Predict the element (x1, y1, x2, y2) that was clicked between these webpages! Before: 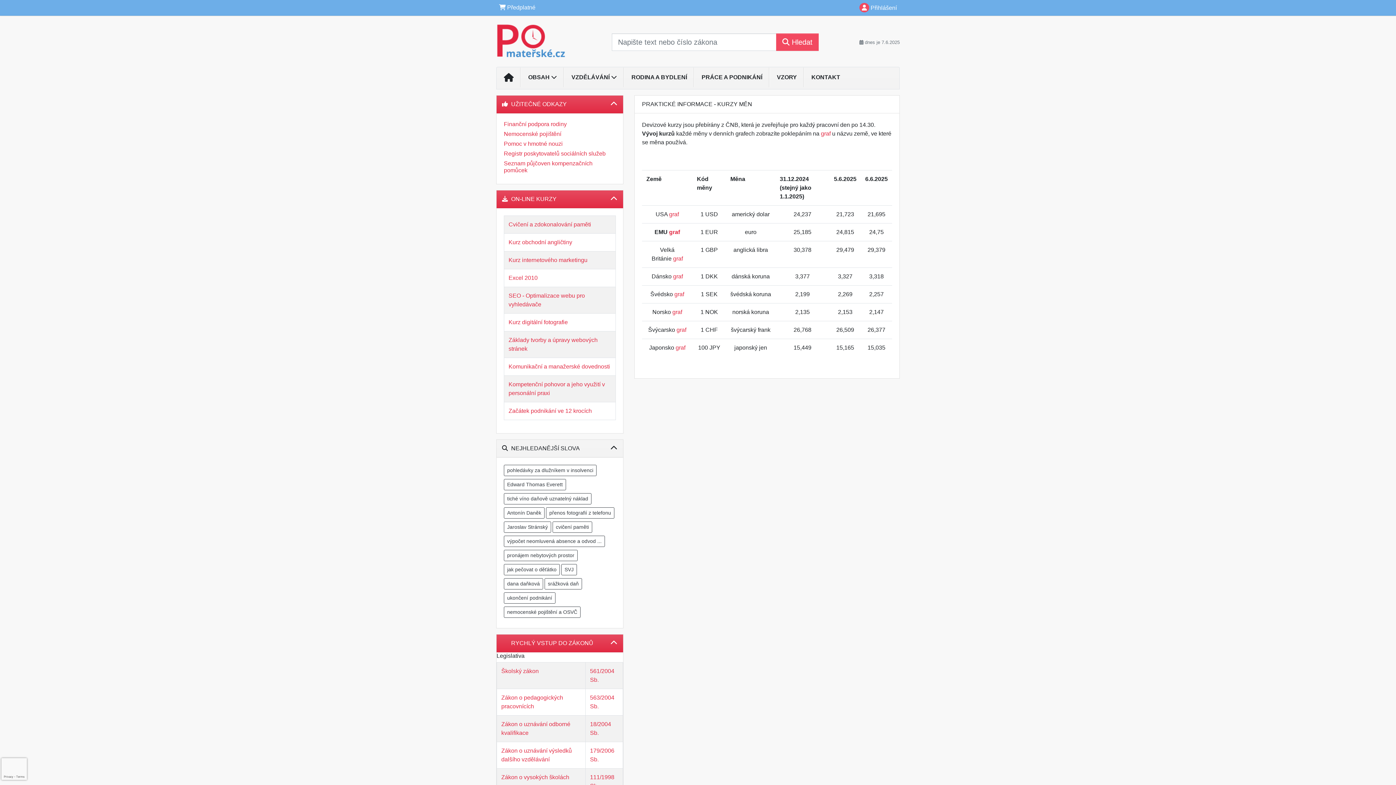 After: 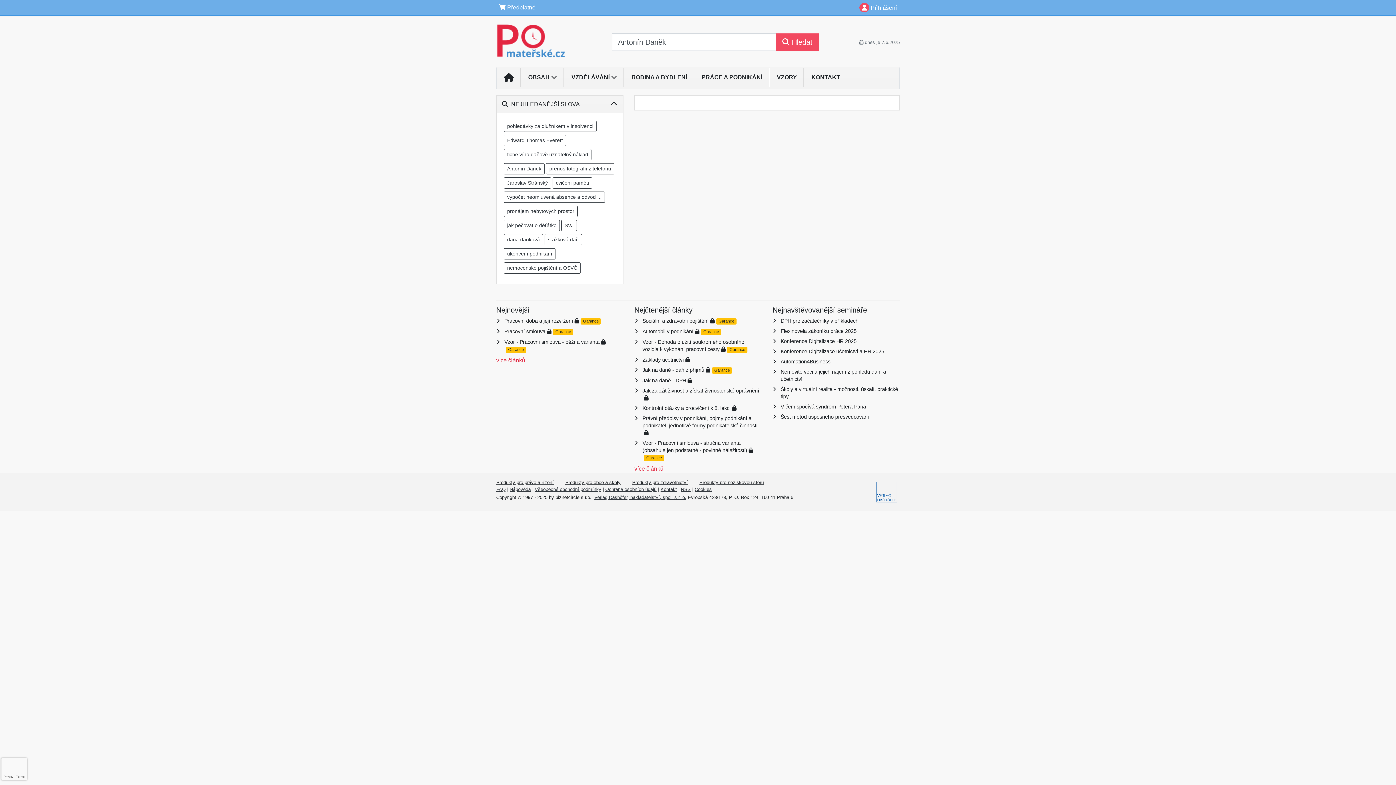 Action: label: Antonín Daněk bbox: (504, 507, 544, 518)